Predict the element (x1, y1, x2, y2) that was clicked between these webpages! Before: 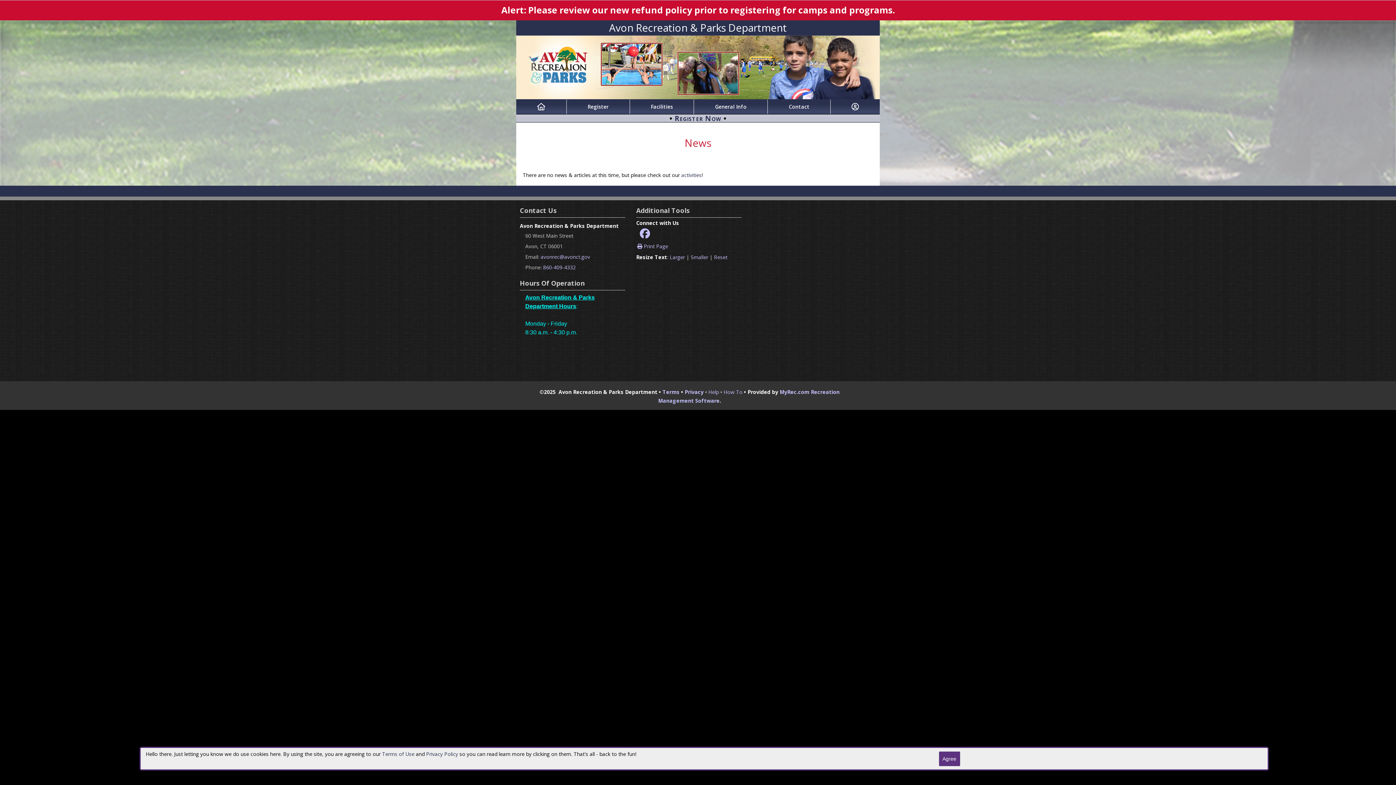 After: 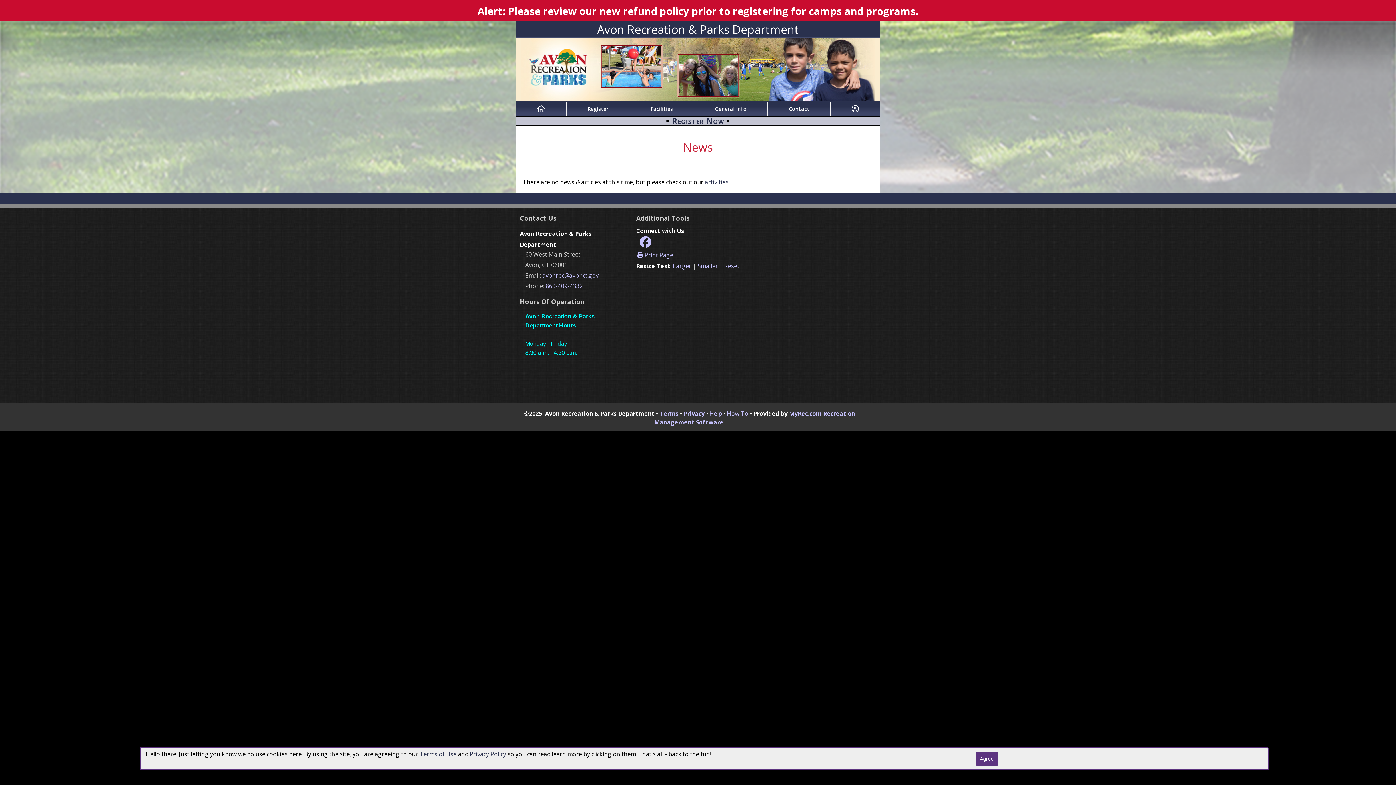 Action: bbox: (669, 253, 685, 260) label: Larger